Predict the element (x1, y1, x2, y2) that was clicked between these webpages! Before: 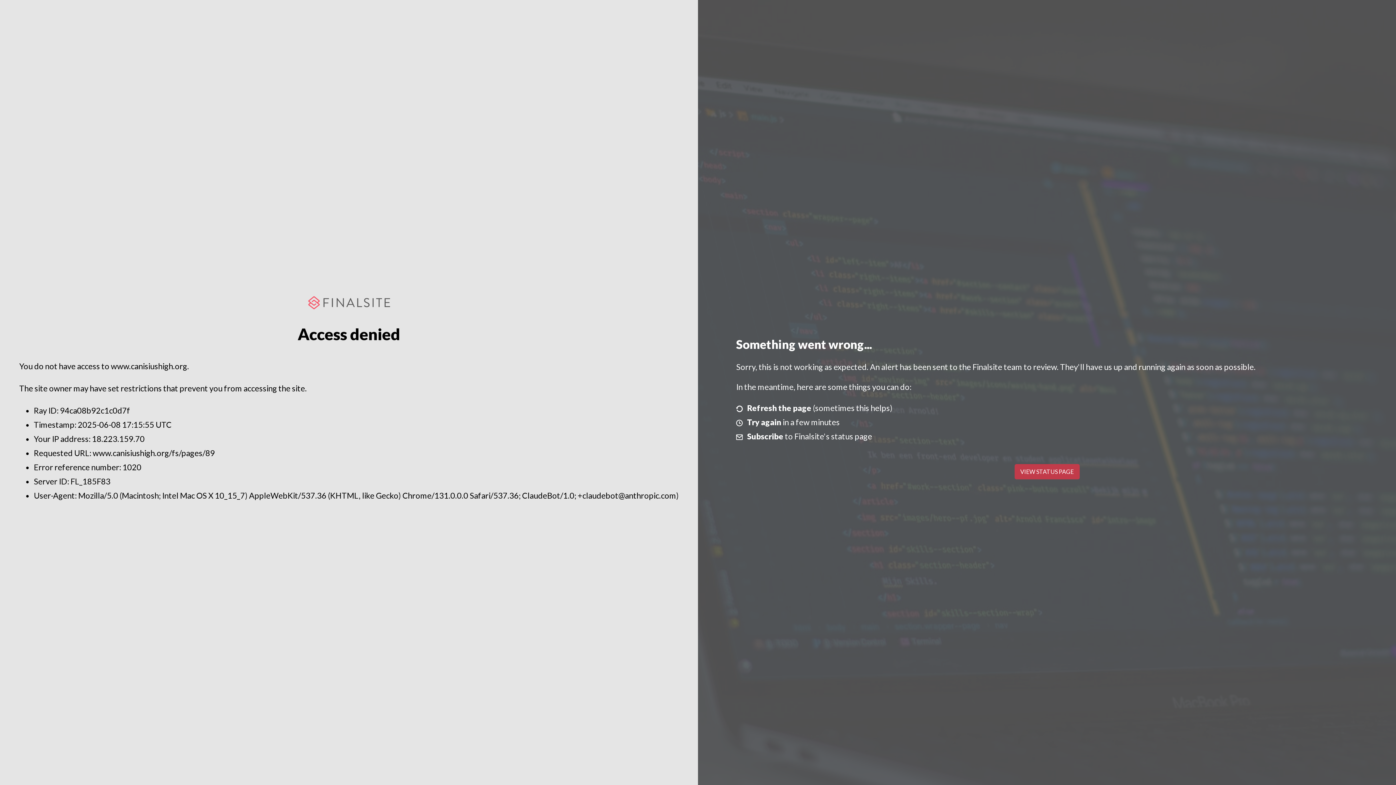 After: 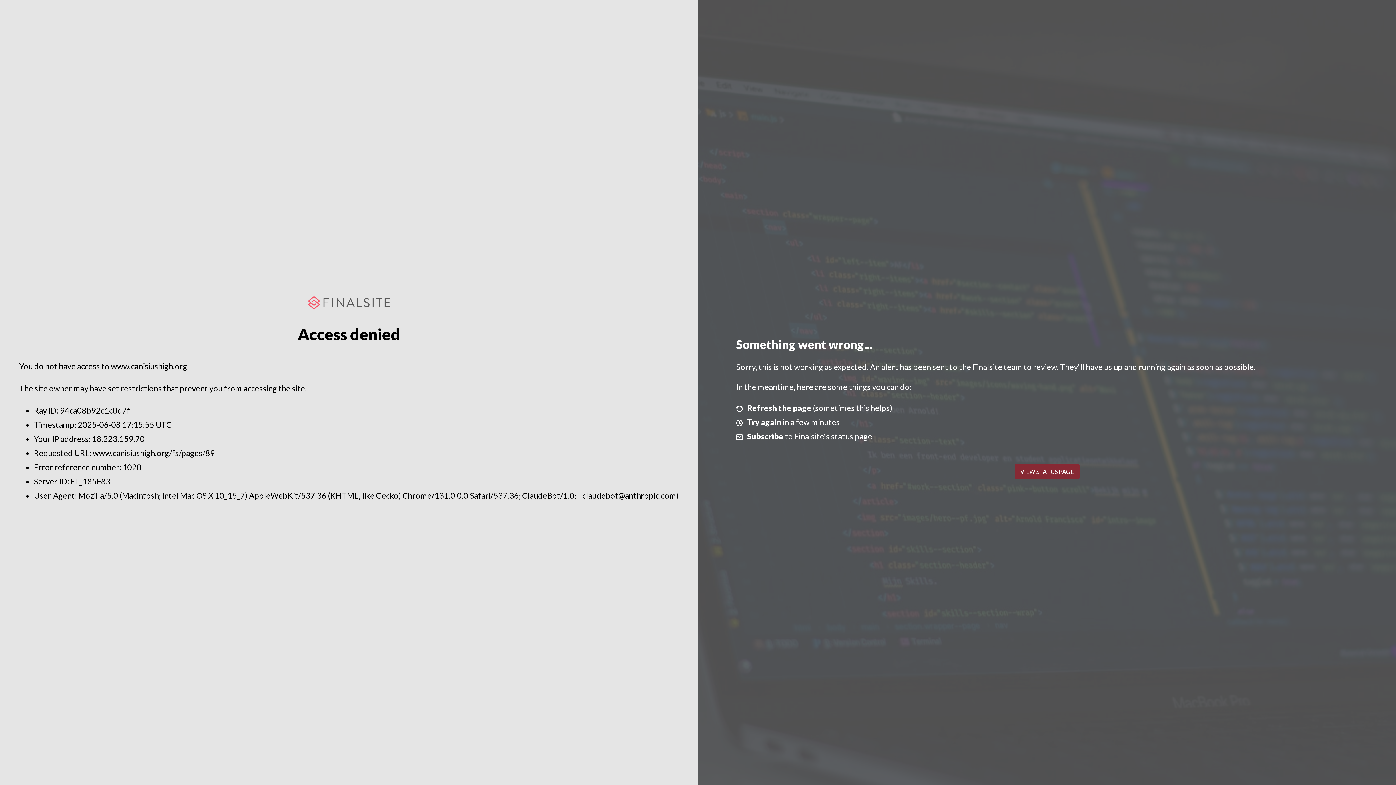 Action: bbox: (1014, 464, 1079, 479) label: VIEW STATUS PAGE